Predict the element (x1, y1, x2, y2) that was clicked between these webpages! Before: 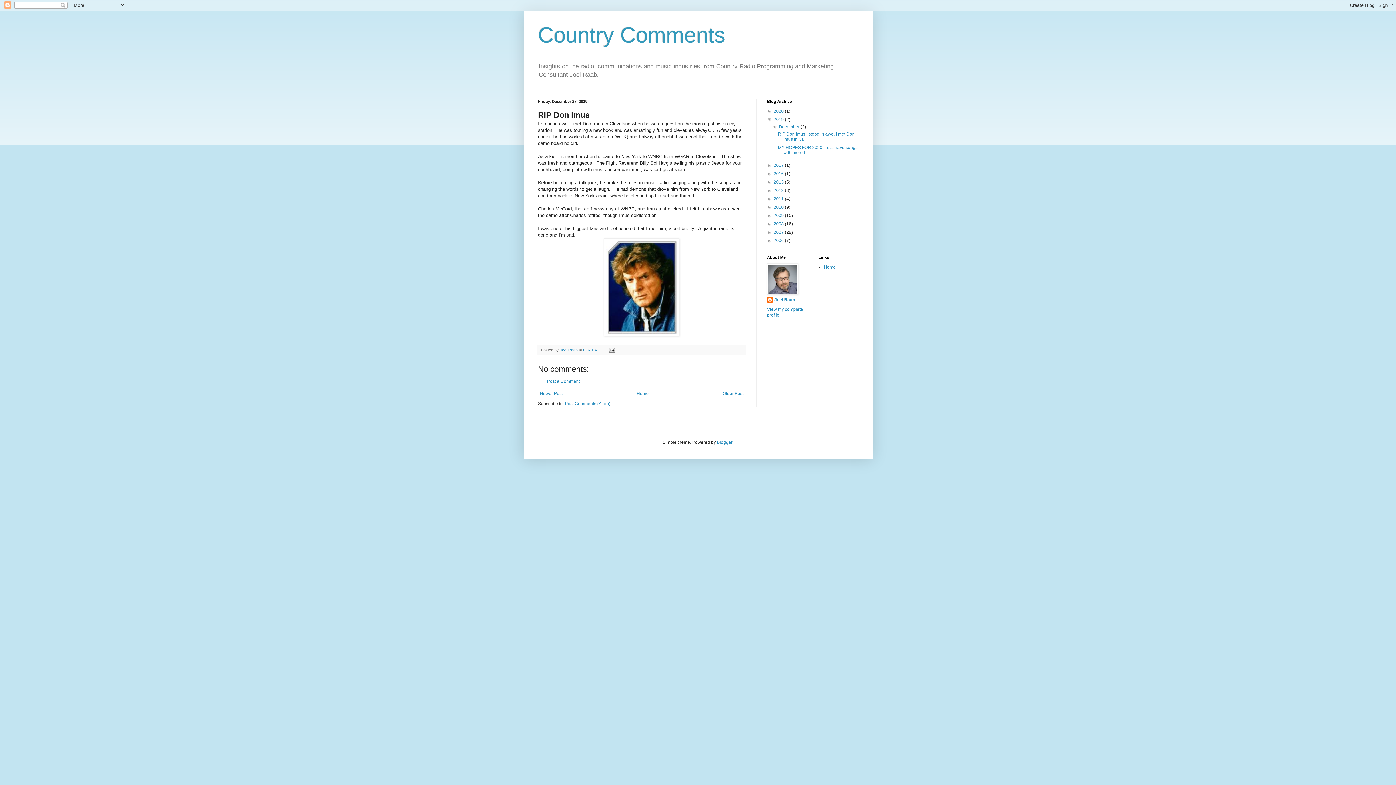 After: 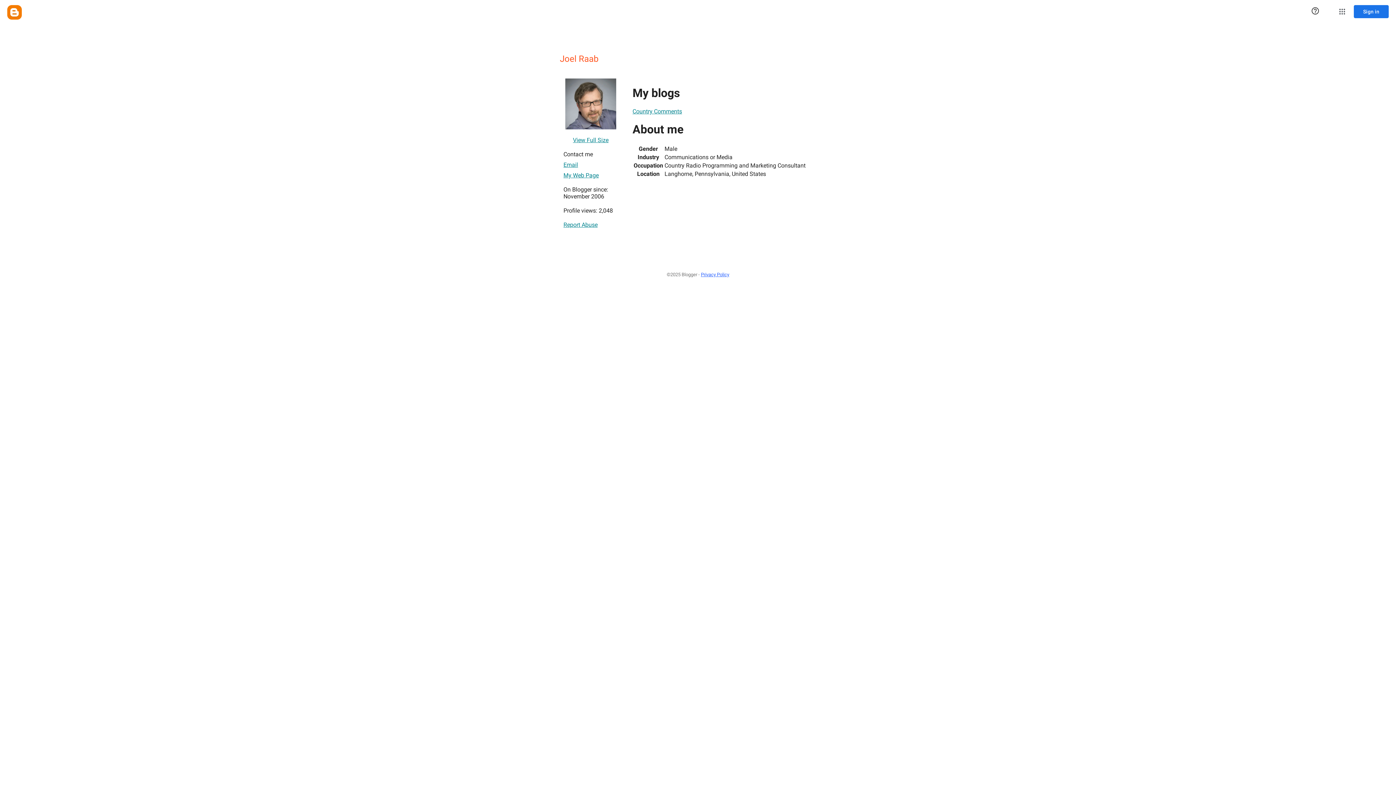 Action: bbox: (767, 297, 795, 304) label: Joel Raab